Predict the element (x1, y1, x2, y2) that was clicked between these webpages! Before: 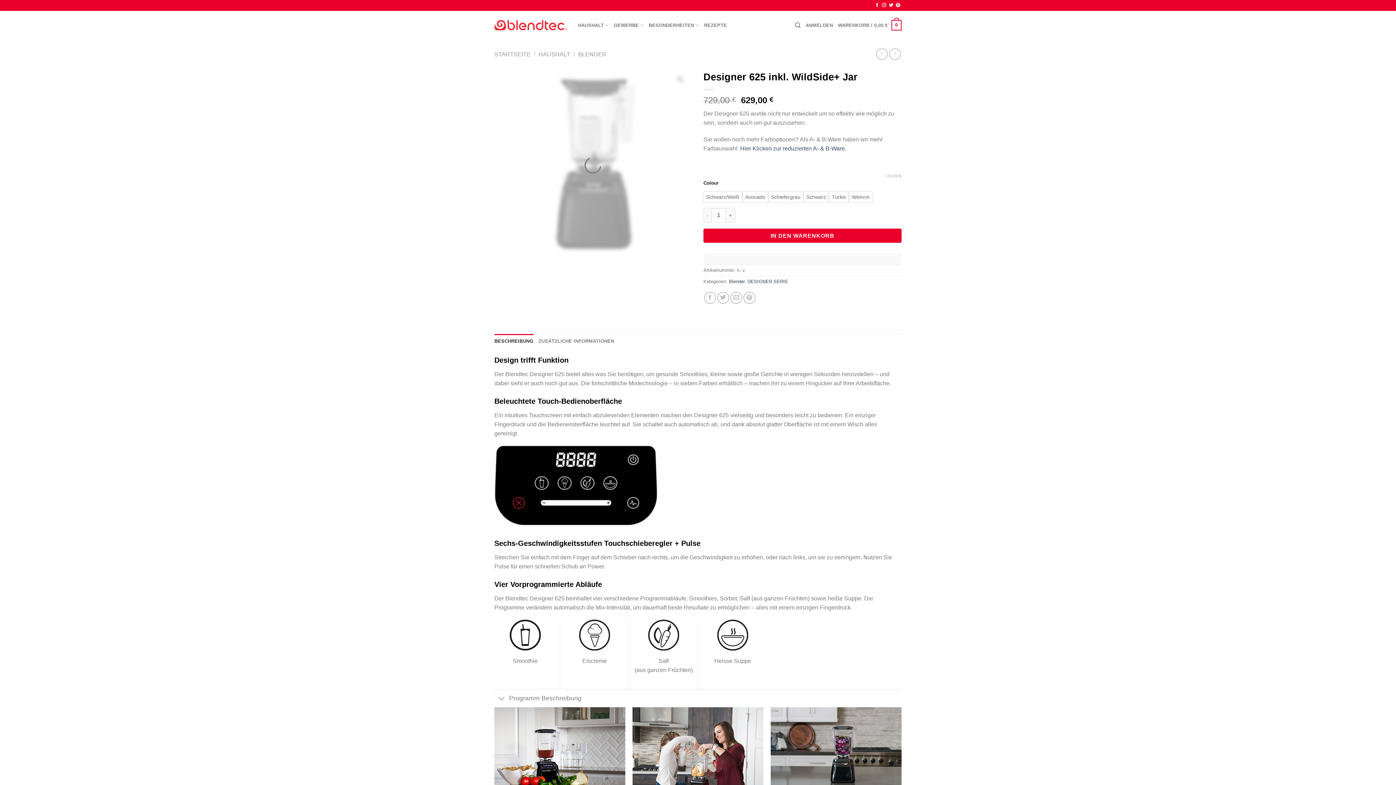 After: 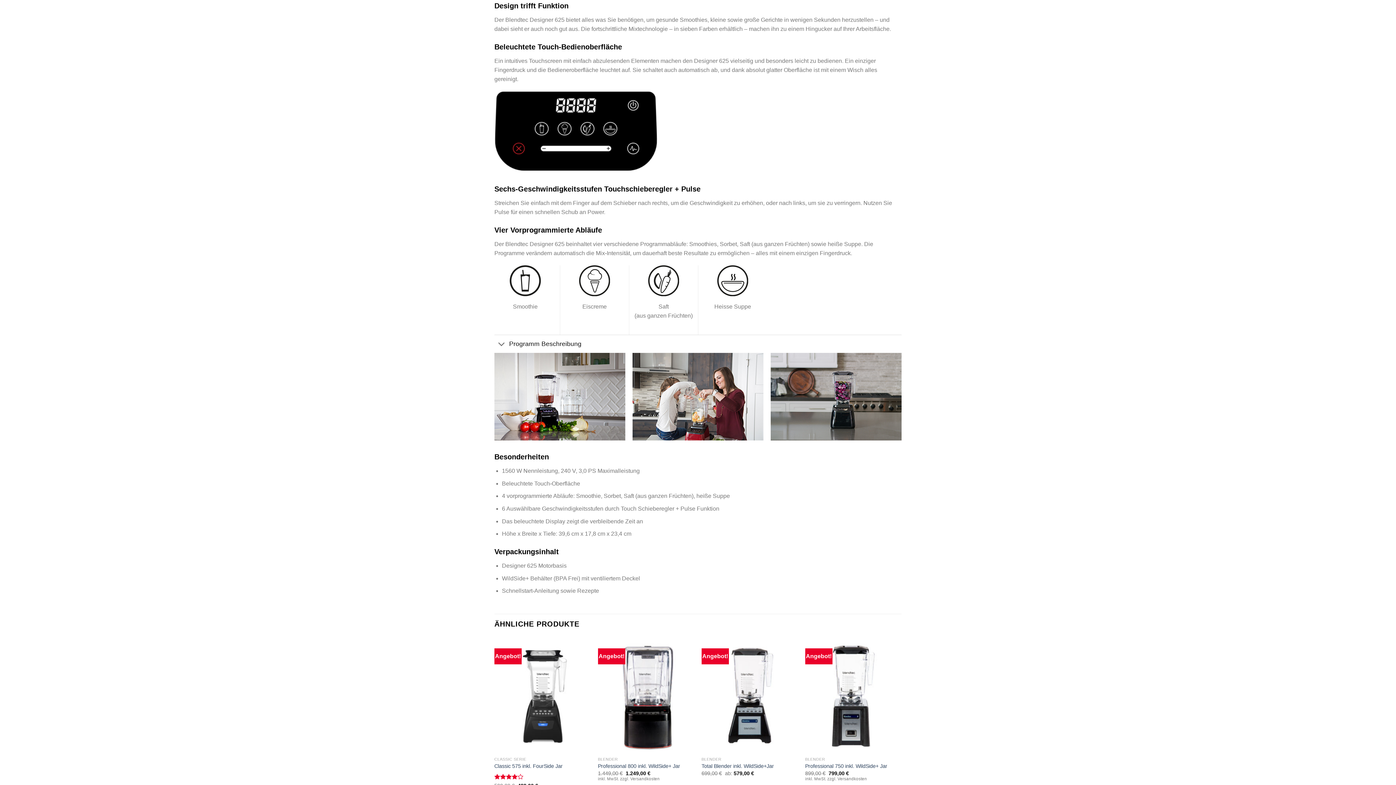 Action: bbox: (494, 334, 533, 348) label: BESCHREIBUNG